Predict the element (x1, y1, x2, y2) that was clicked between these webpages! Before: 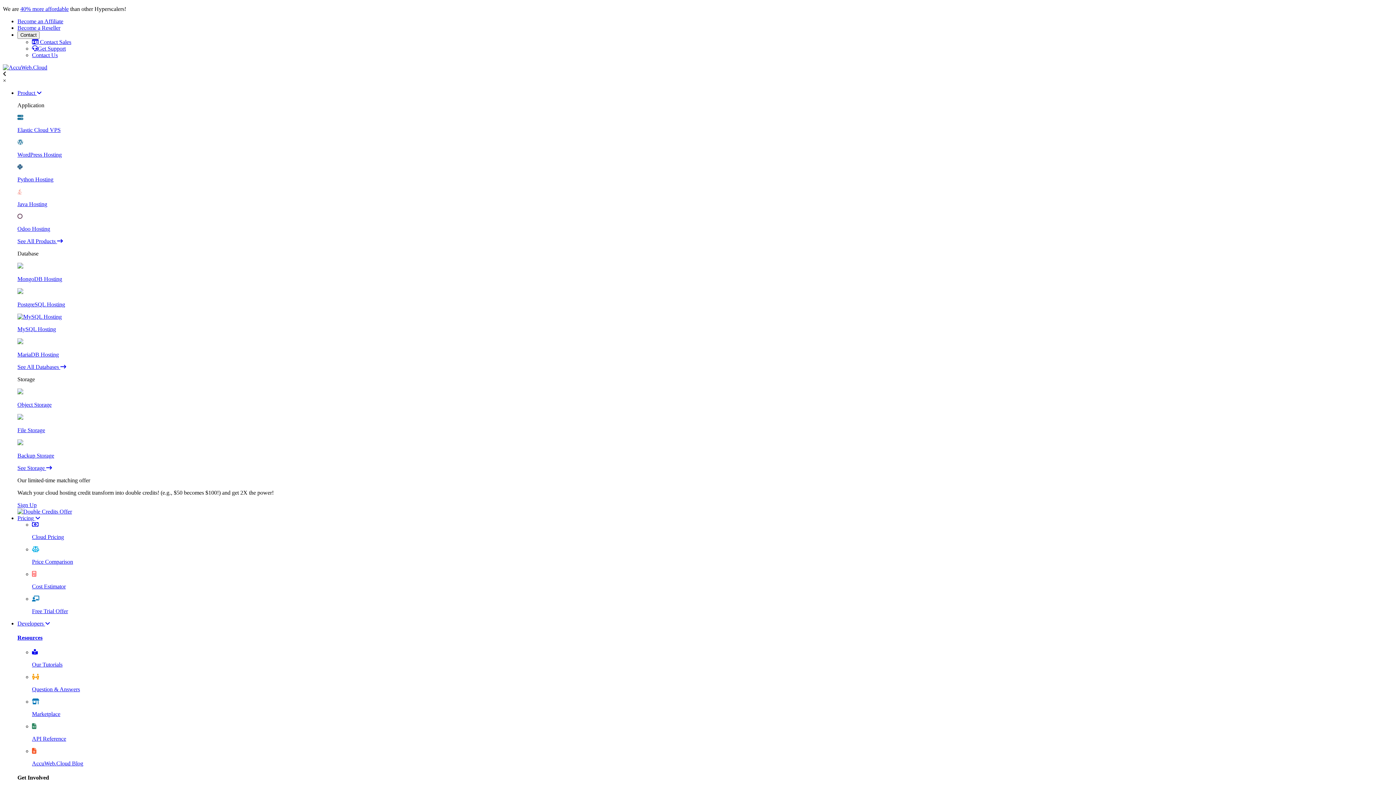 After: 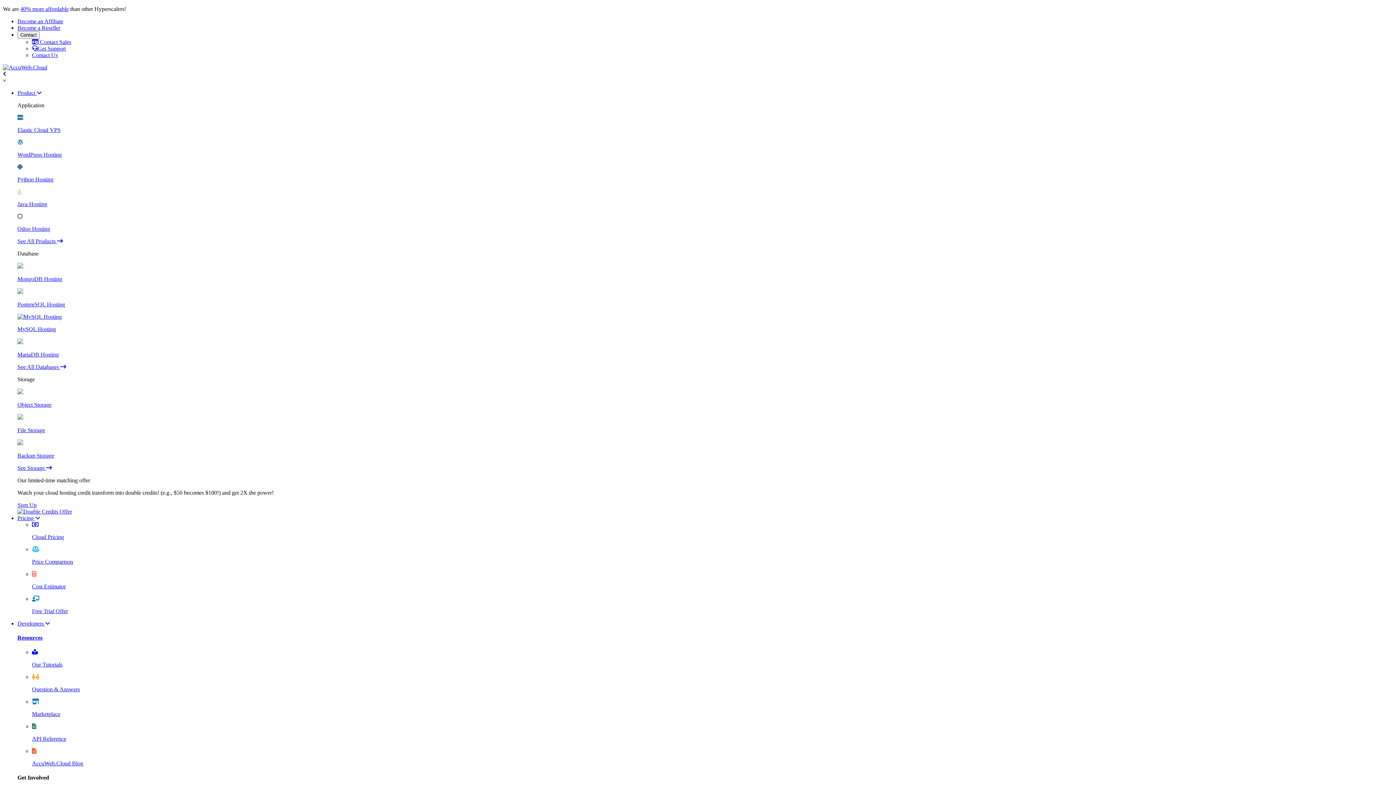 Action: bbox: (17, 620, 50, 626) label: Developers 